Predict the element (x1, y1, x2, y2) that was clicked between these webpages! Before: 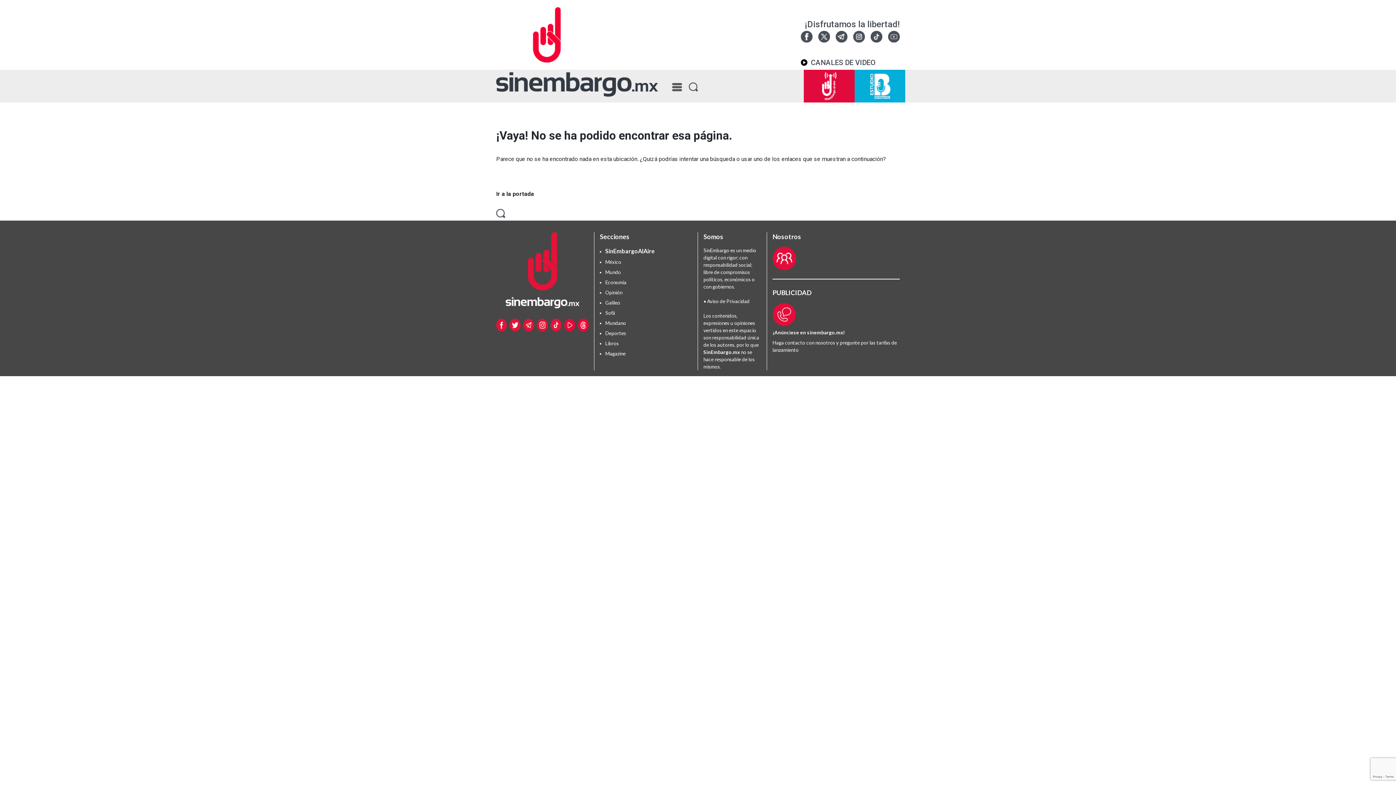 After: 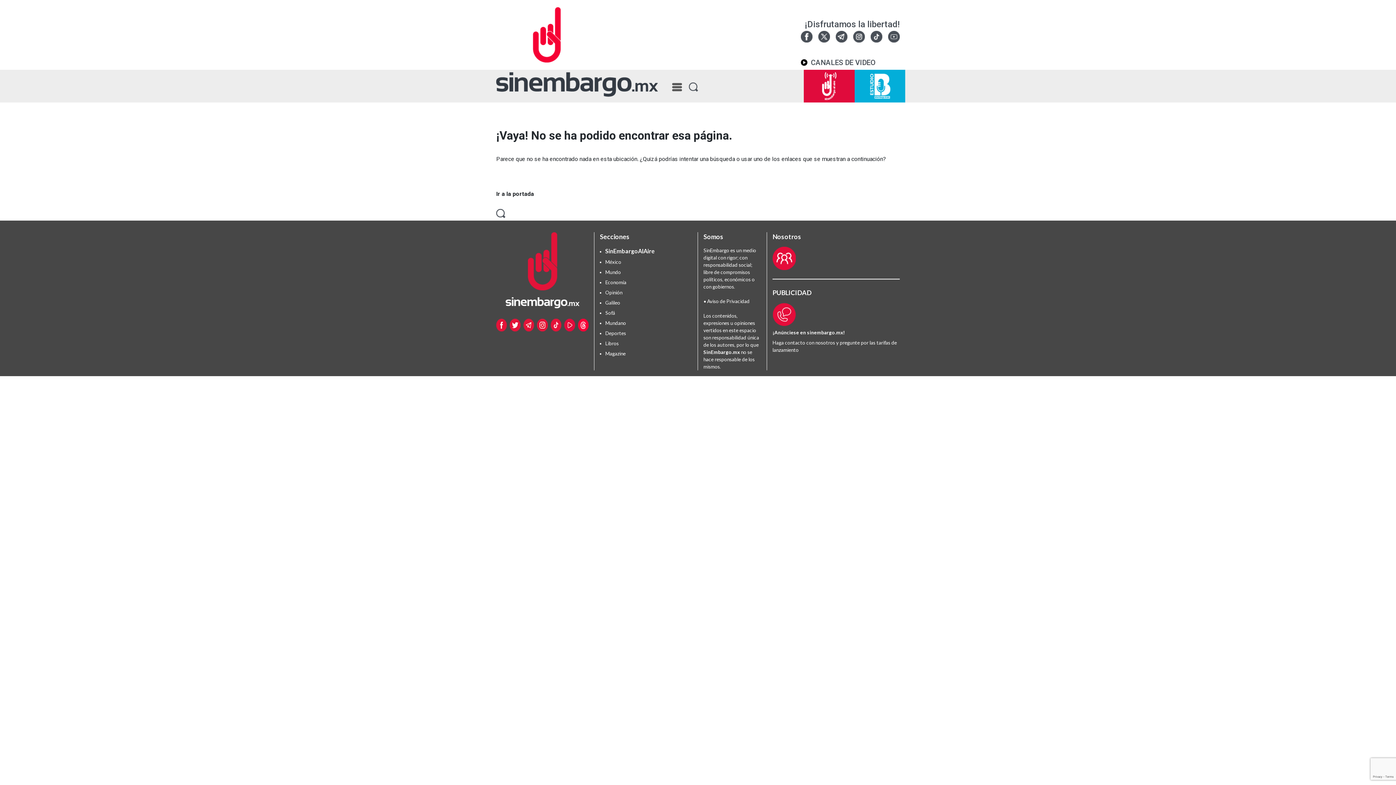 Action: bbox: (550, 321, 561, 327)